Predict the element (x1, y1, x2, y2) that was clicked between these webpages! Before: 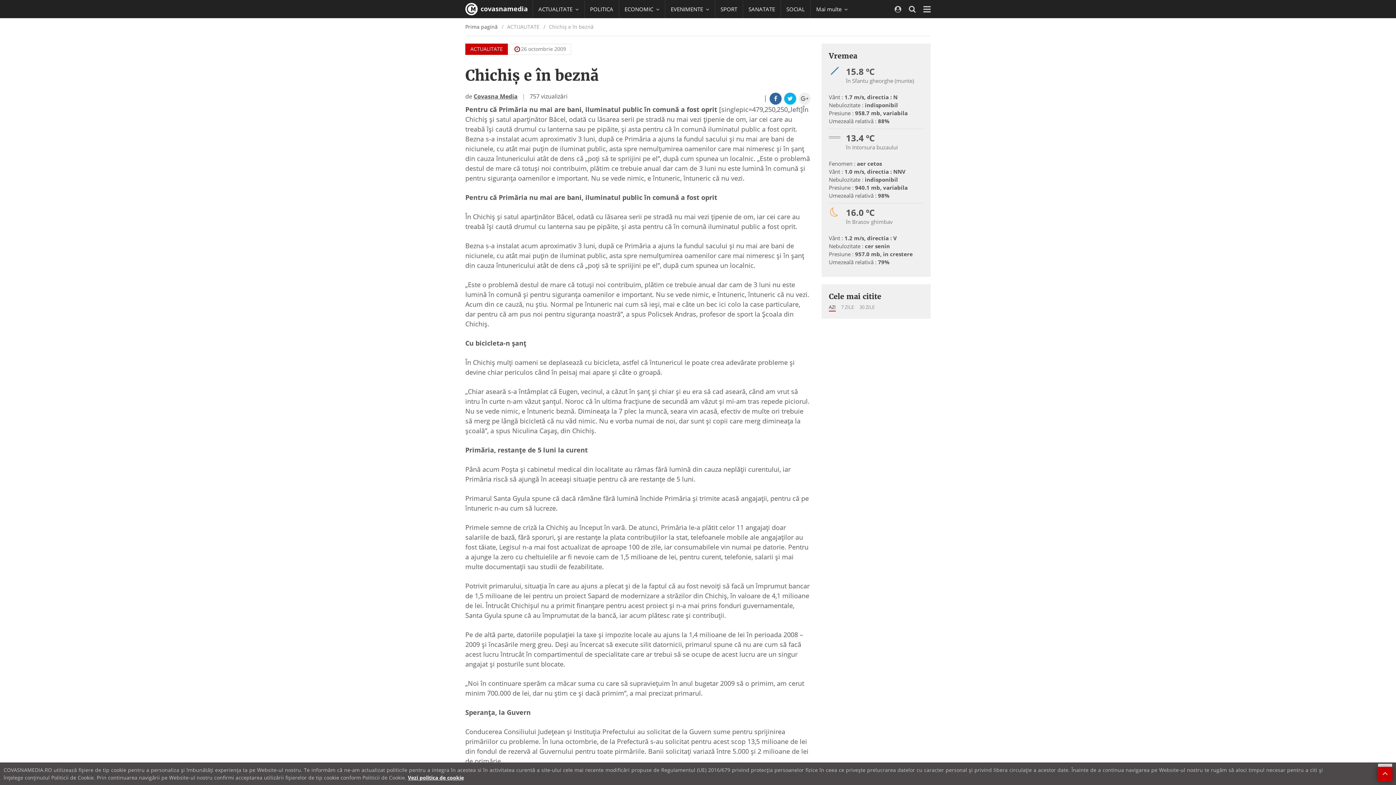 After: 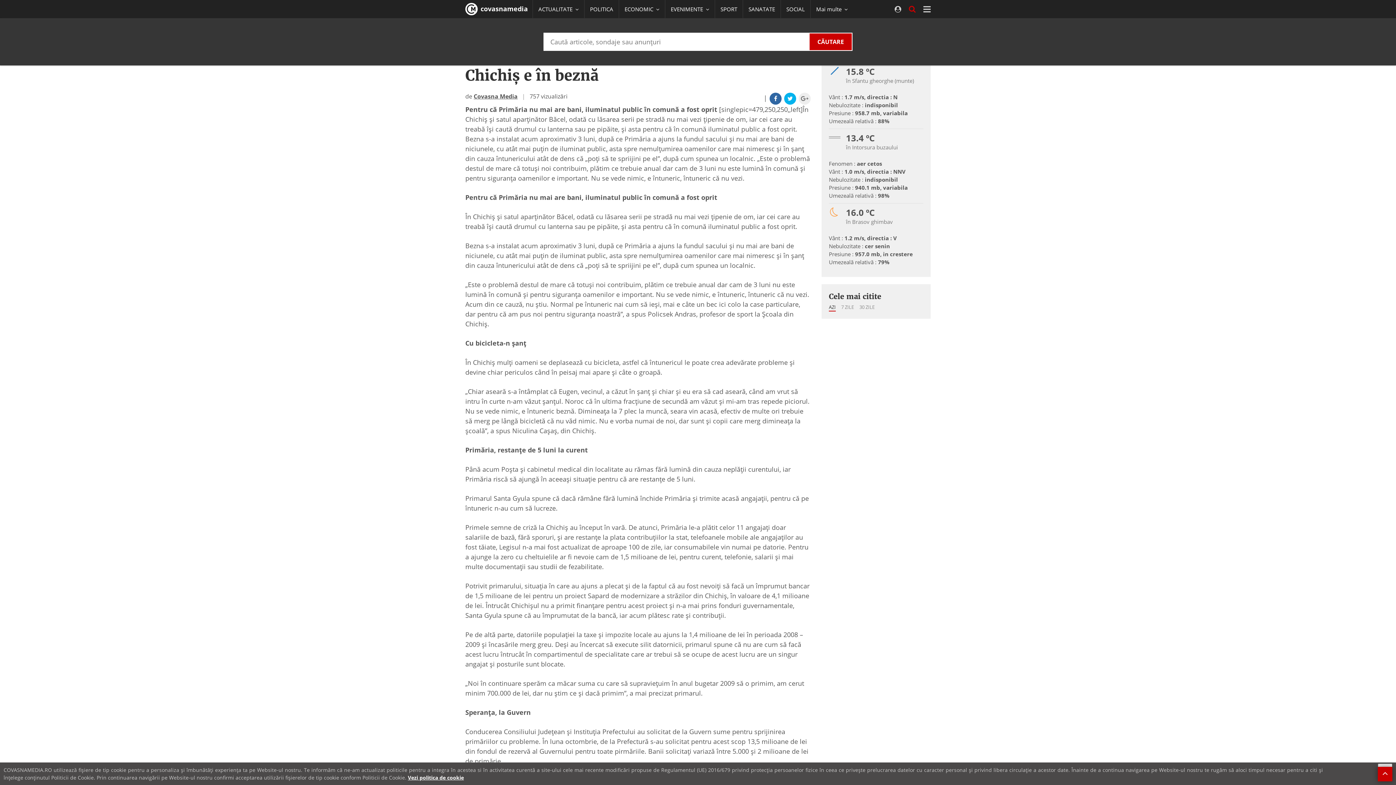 Action: bbox: (906, 2, 918, 15)